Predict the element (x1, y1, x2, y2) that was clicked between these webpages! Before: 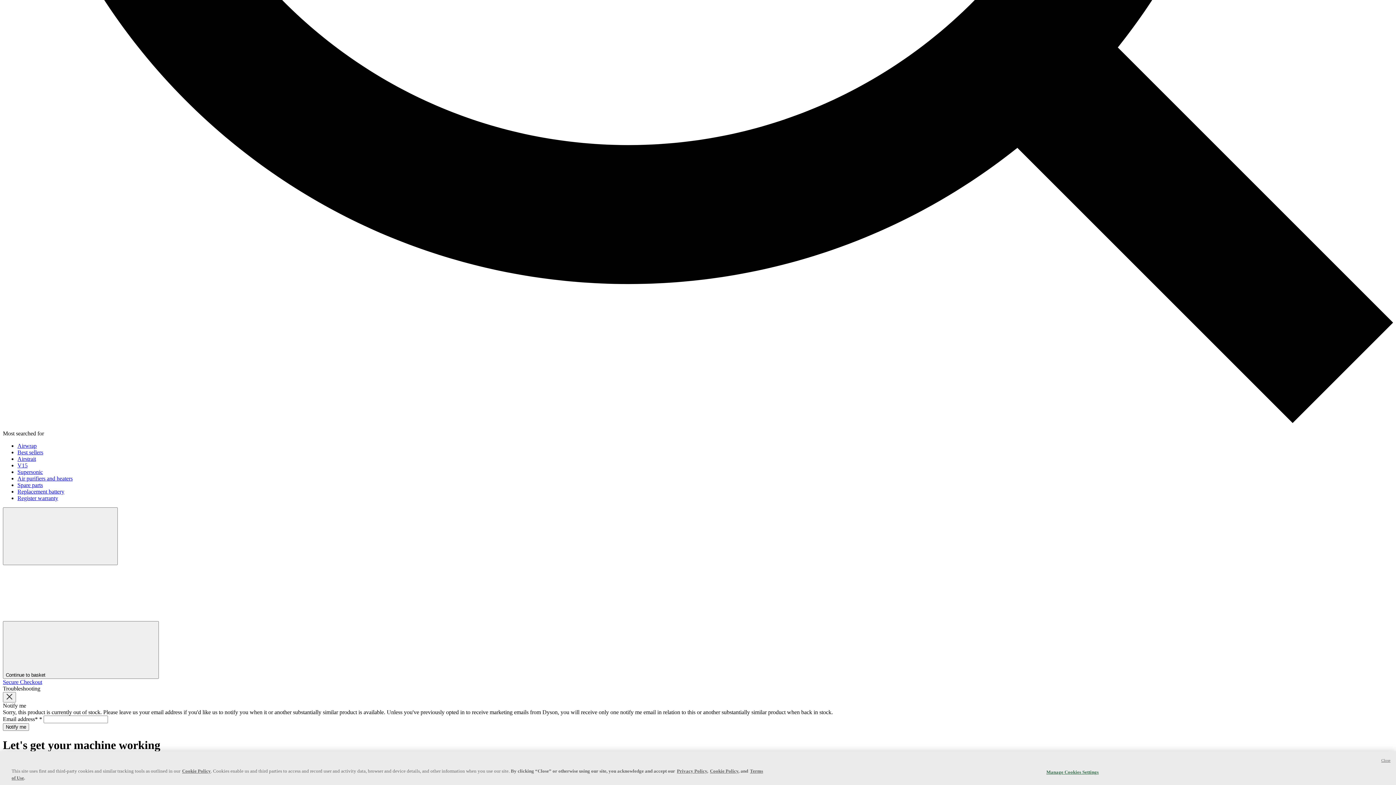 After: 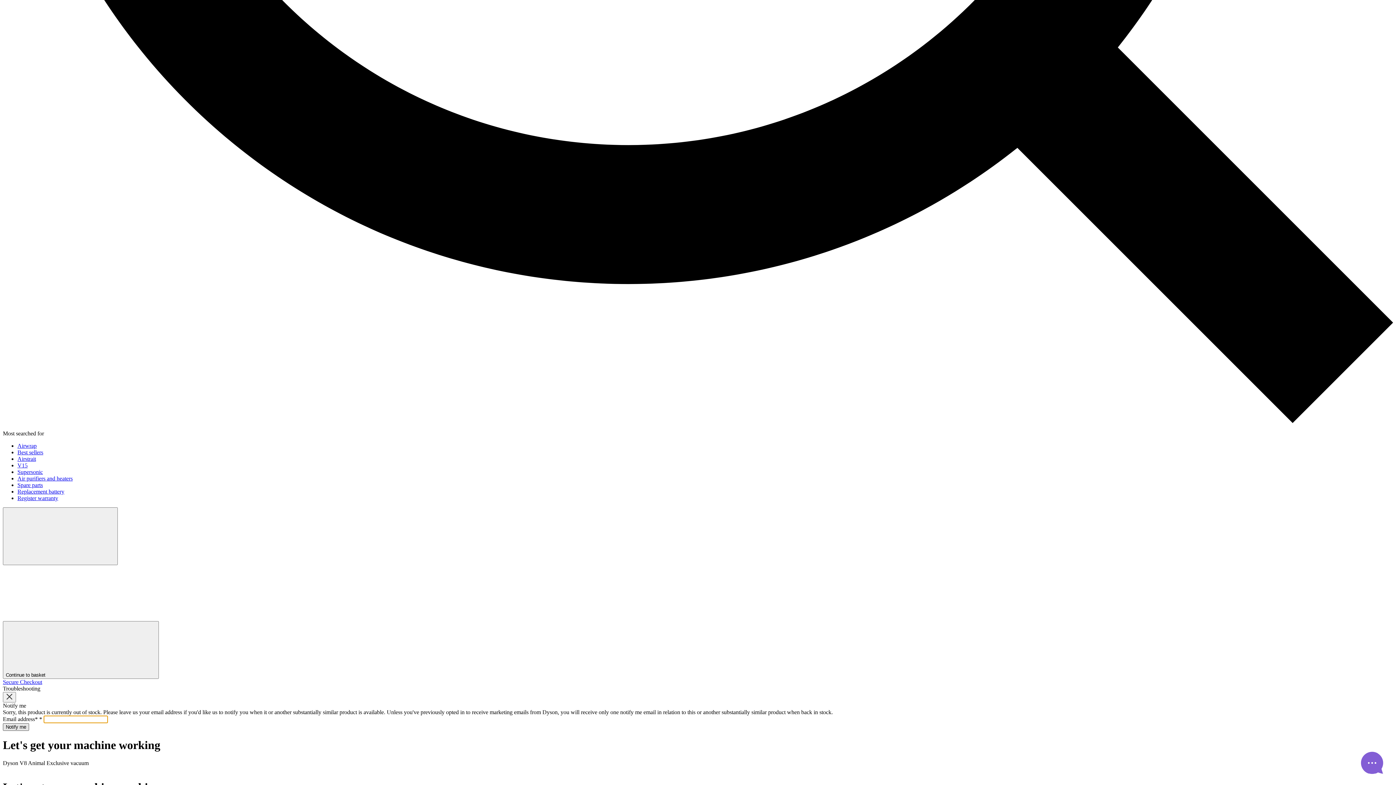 Action: bbox: (2, 723, 29, 731) label: Notify me